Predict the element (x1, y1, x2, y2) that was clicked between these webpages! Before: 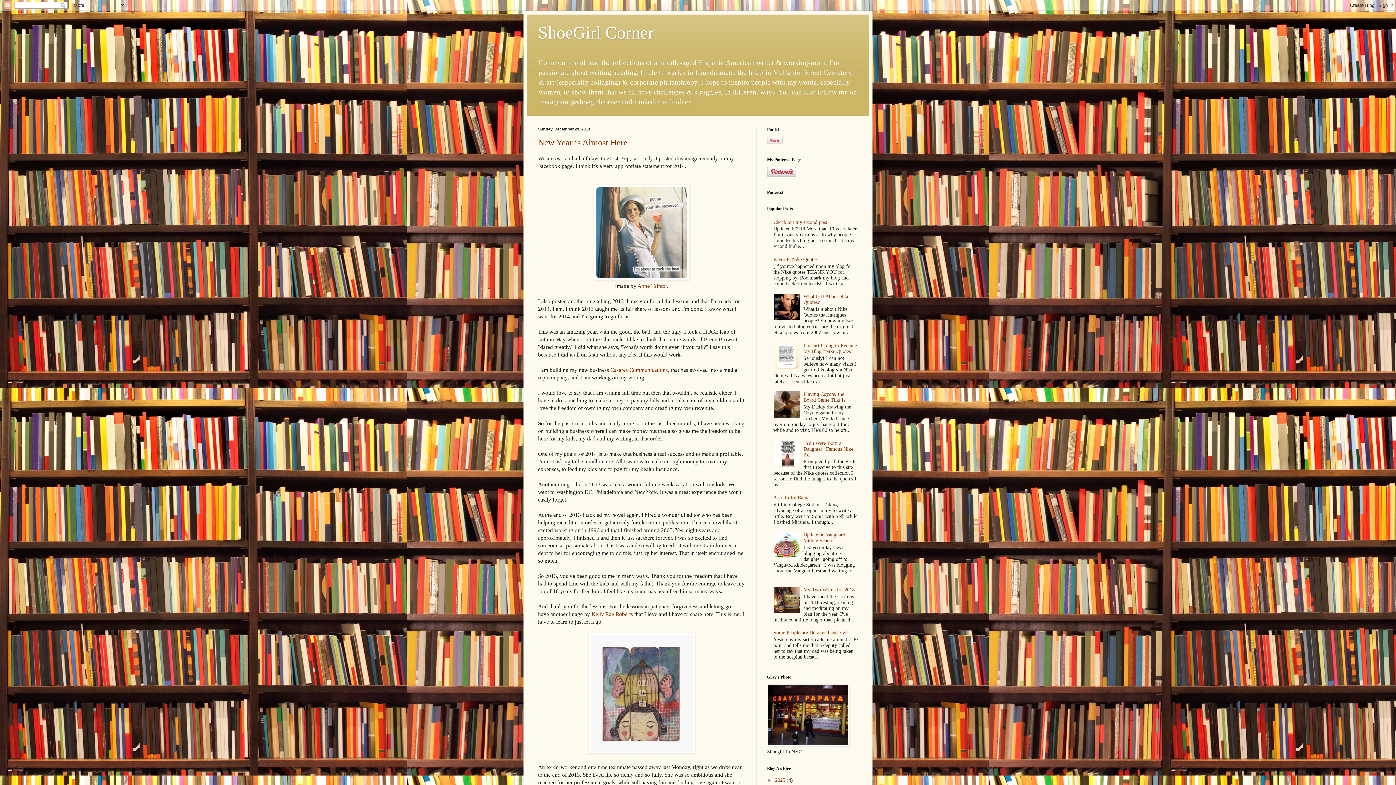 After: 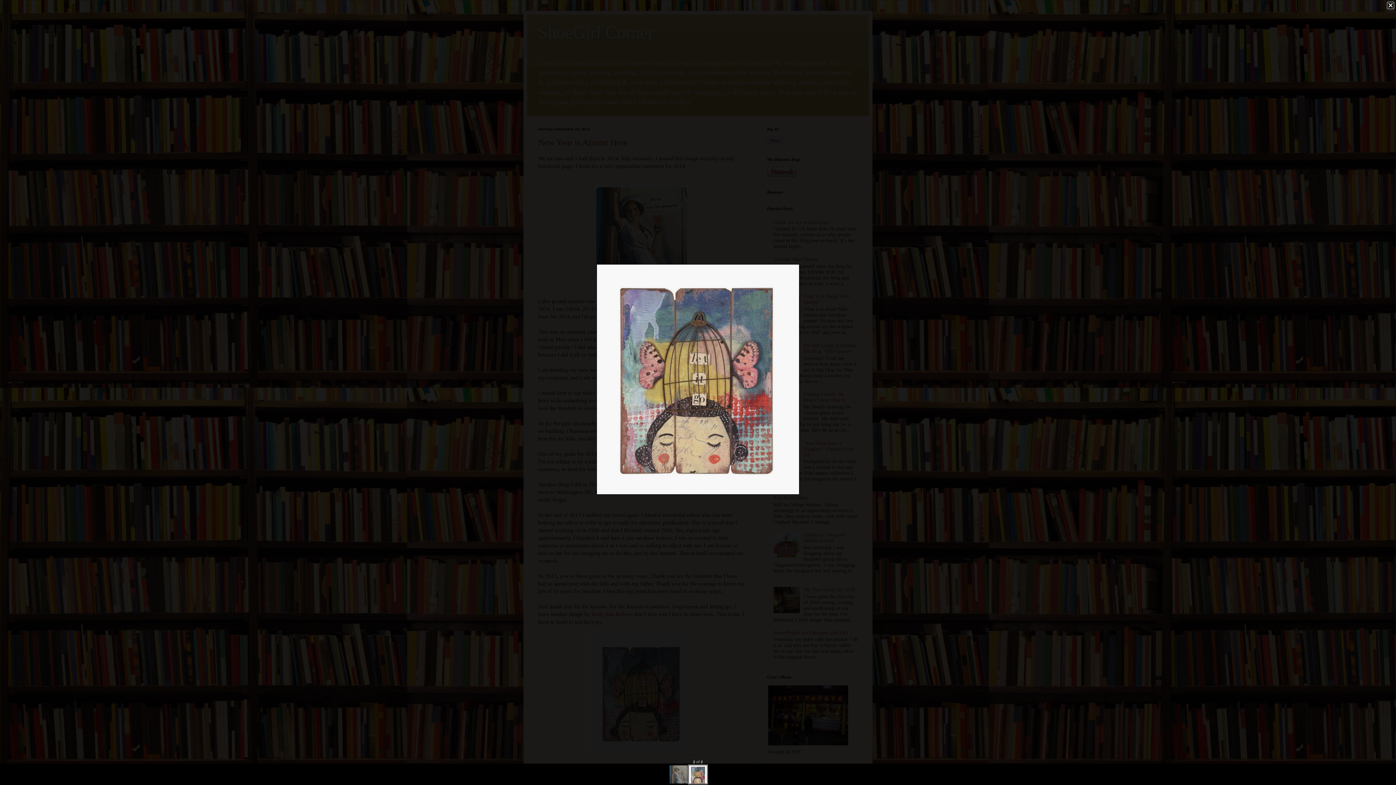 Action: bbox: (588, 748, 695, 755)